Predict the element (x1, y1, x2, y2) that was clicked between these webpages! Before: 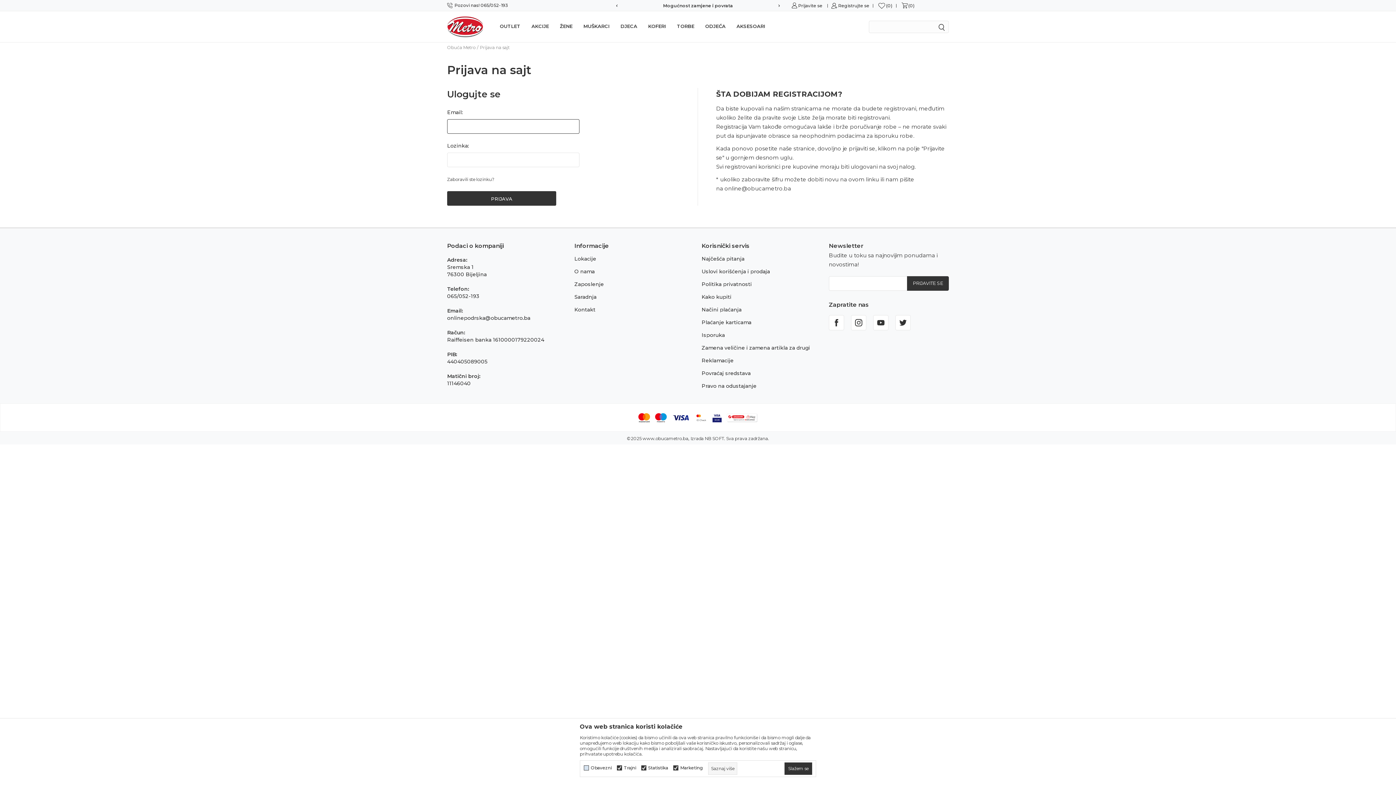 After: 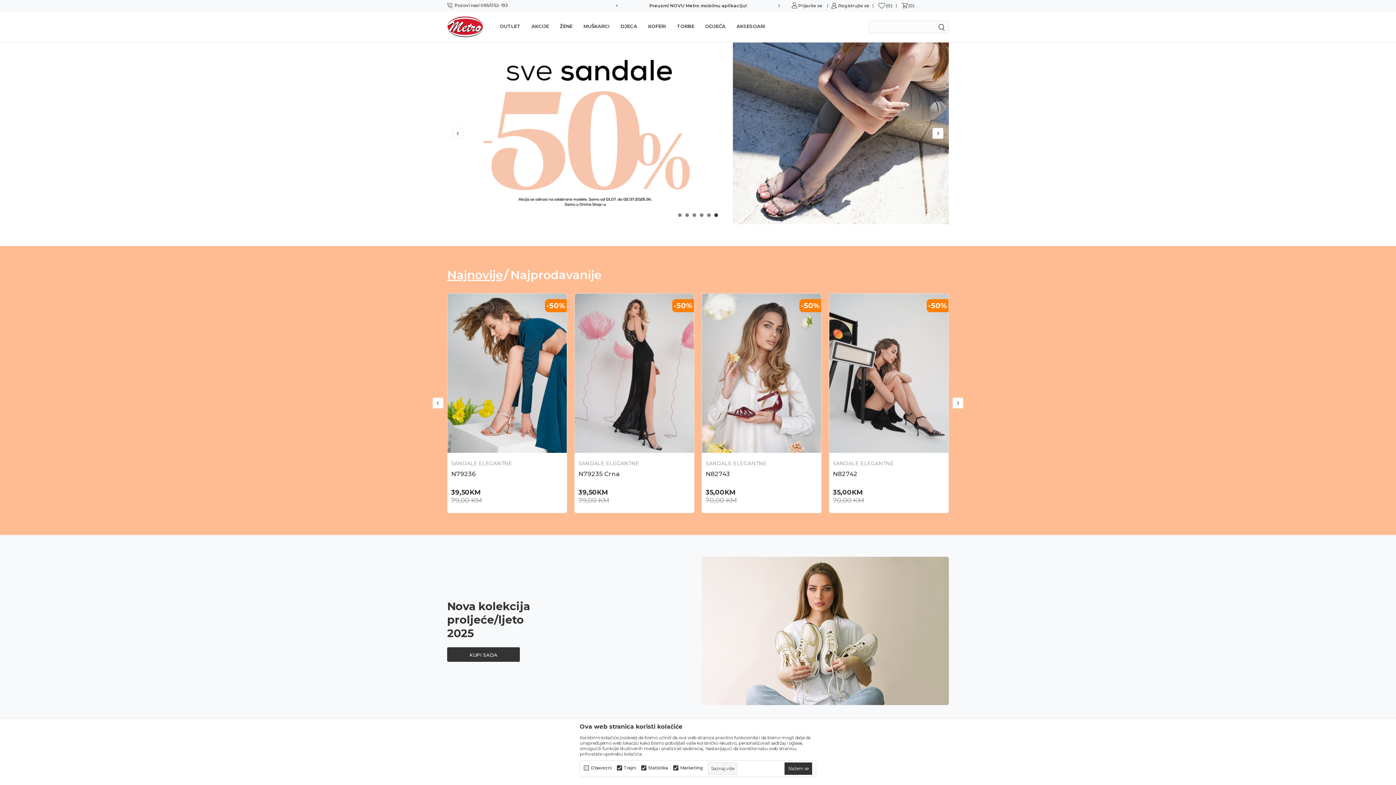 Action: bbox: (724, 185, 791, 192) label: online@obucametro.ba